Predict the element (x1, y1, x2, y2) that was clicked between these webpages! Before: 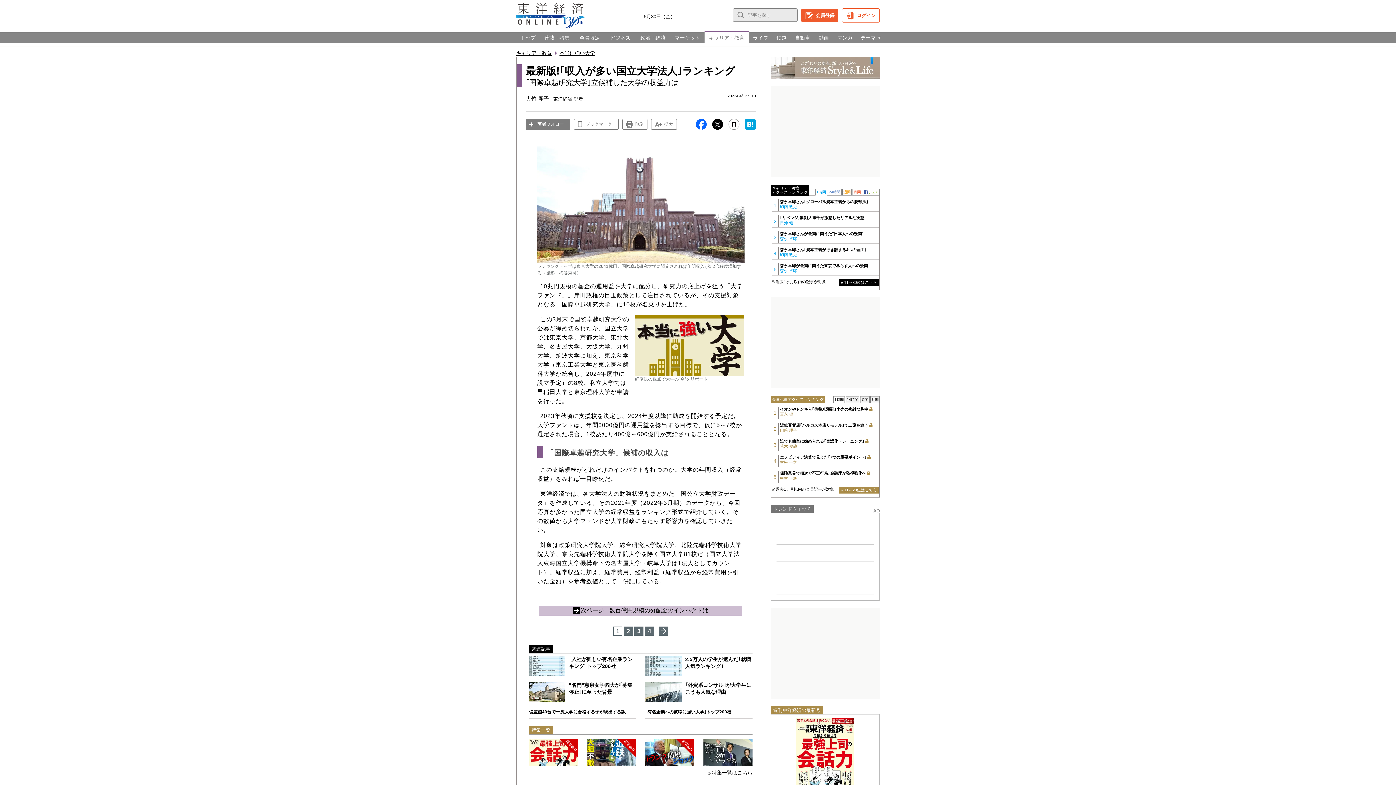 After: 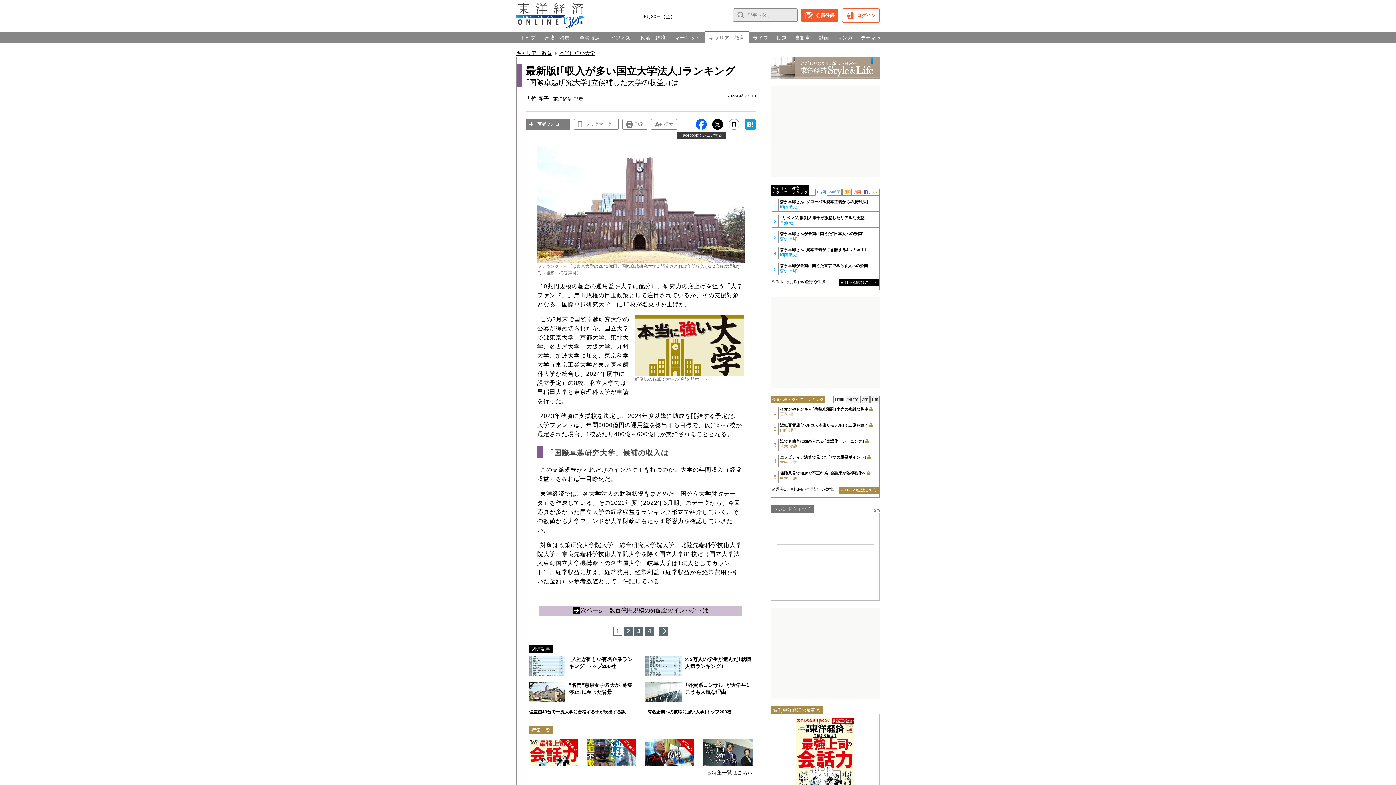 Action: bbox: (696, 118, 706, 129)